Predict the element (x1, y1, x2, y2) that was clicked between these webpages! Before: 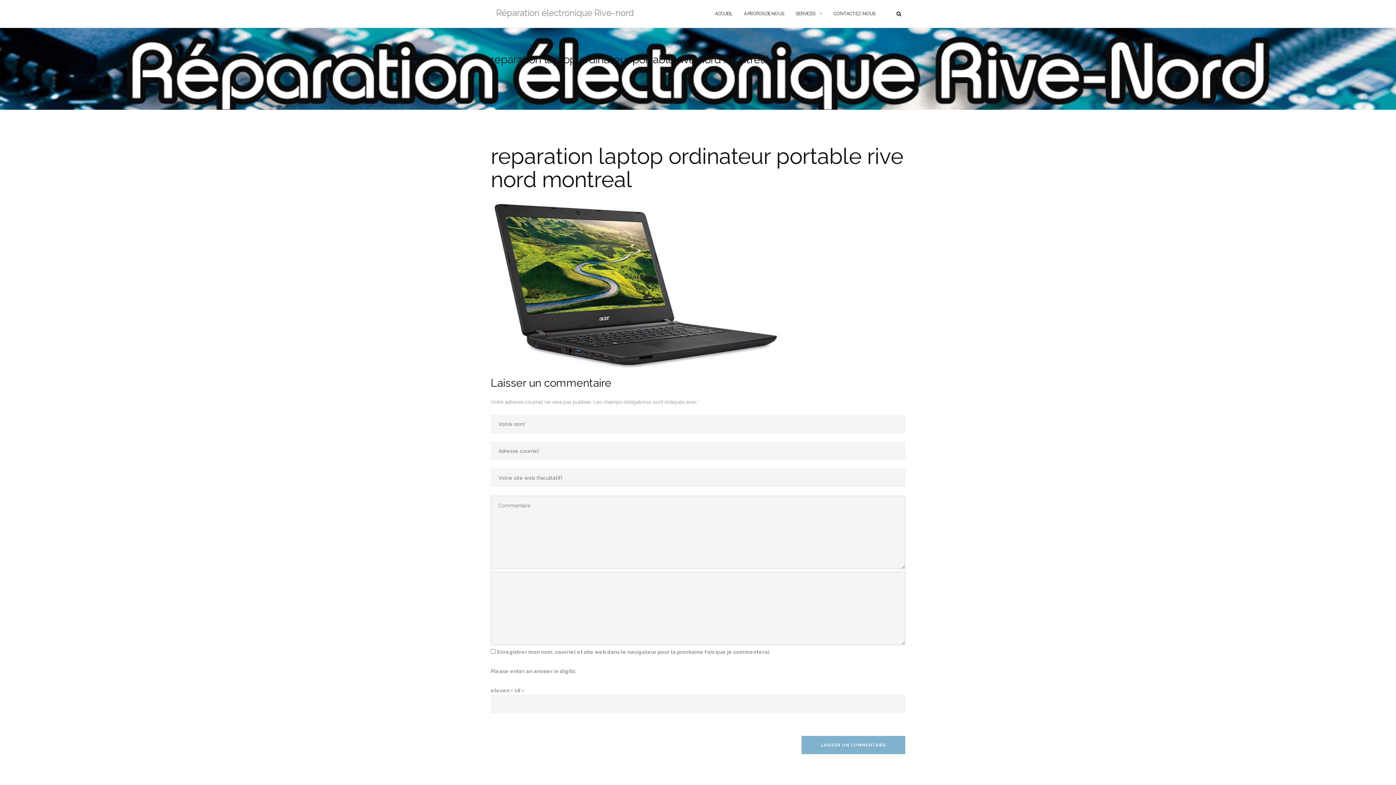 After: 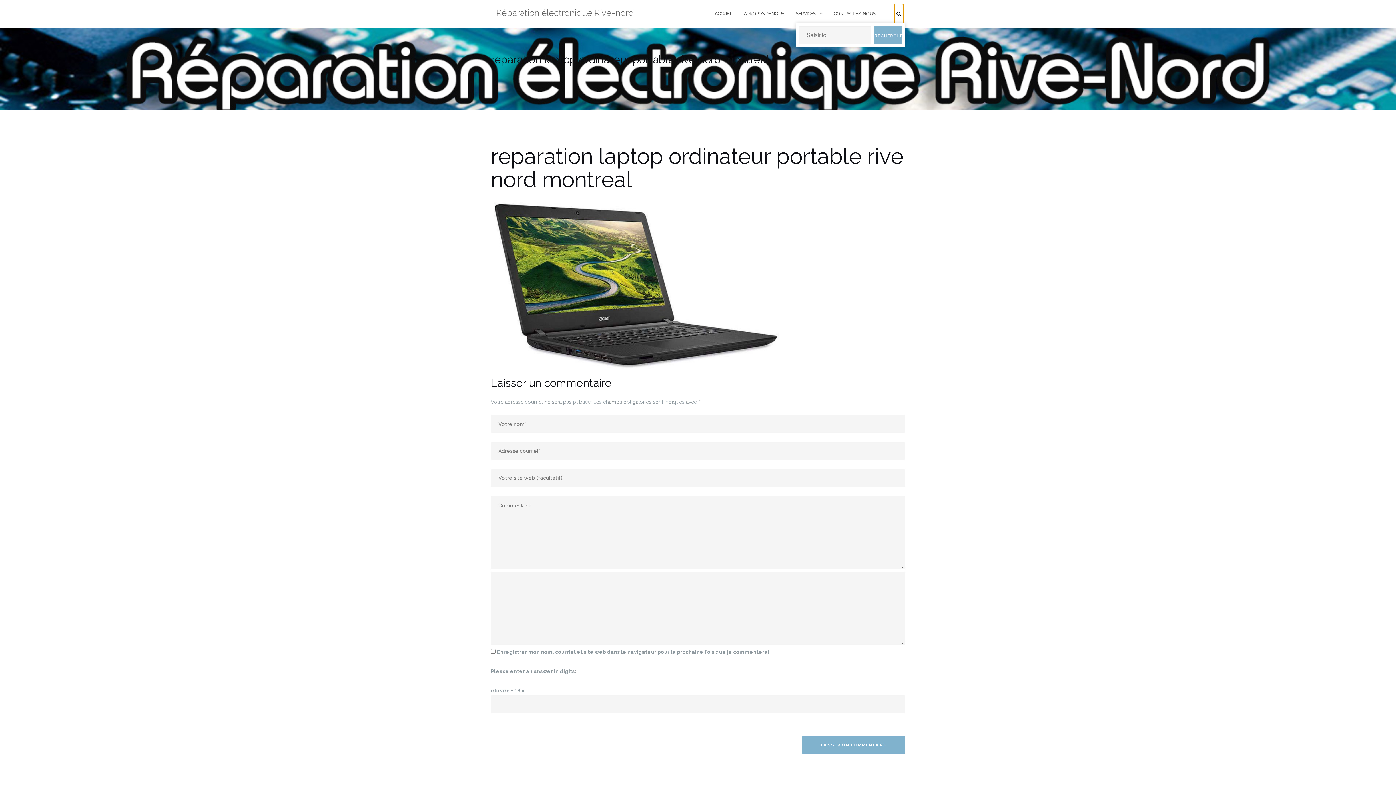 Action: bbox: (894, 3, 903, 23)